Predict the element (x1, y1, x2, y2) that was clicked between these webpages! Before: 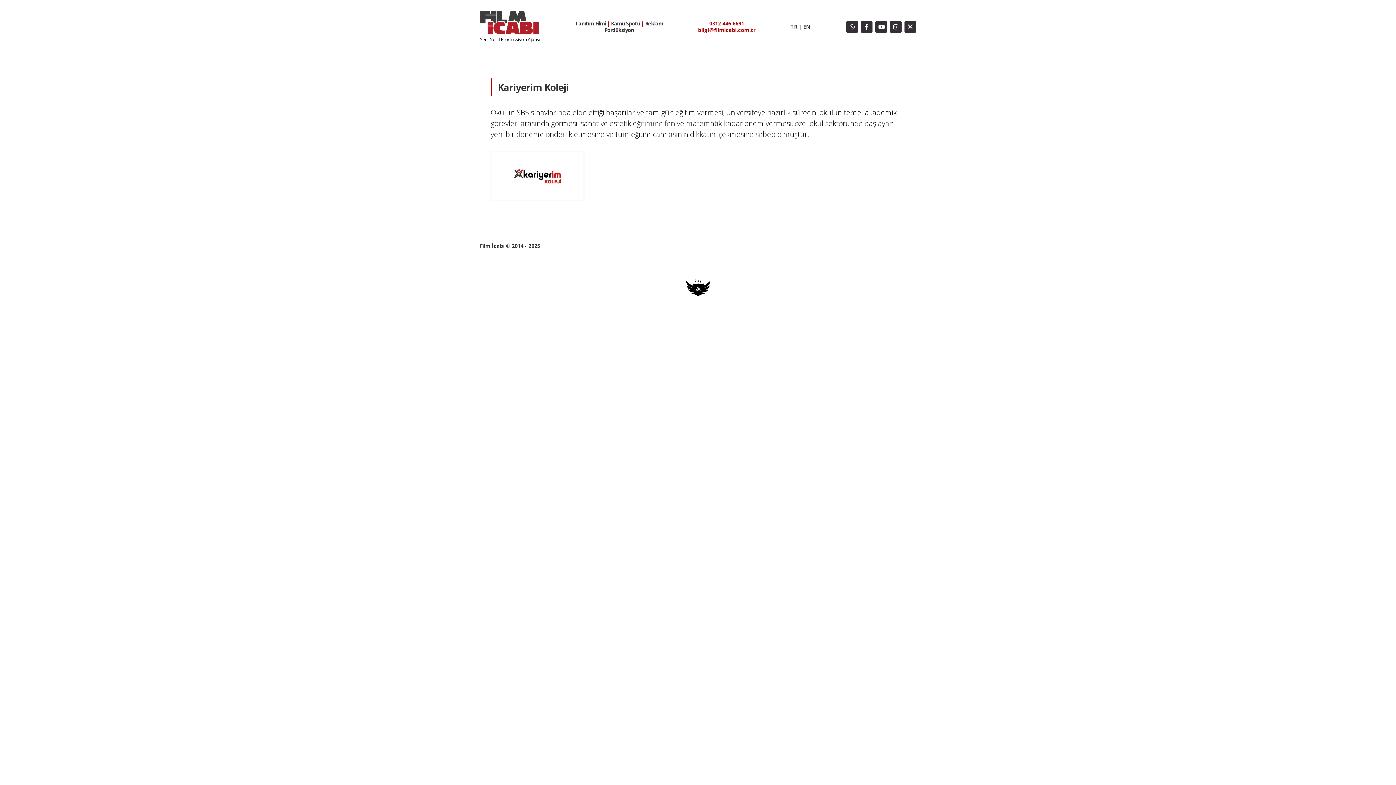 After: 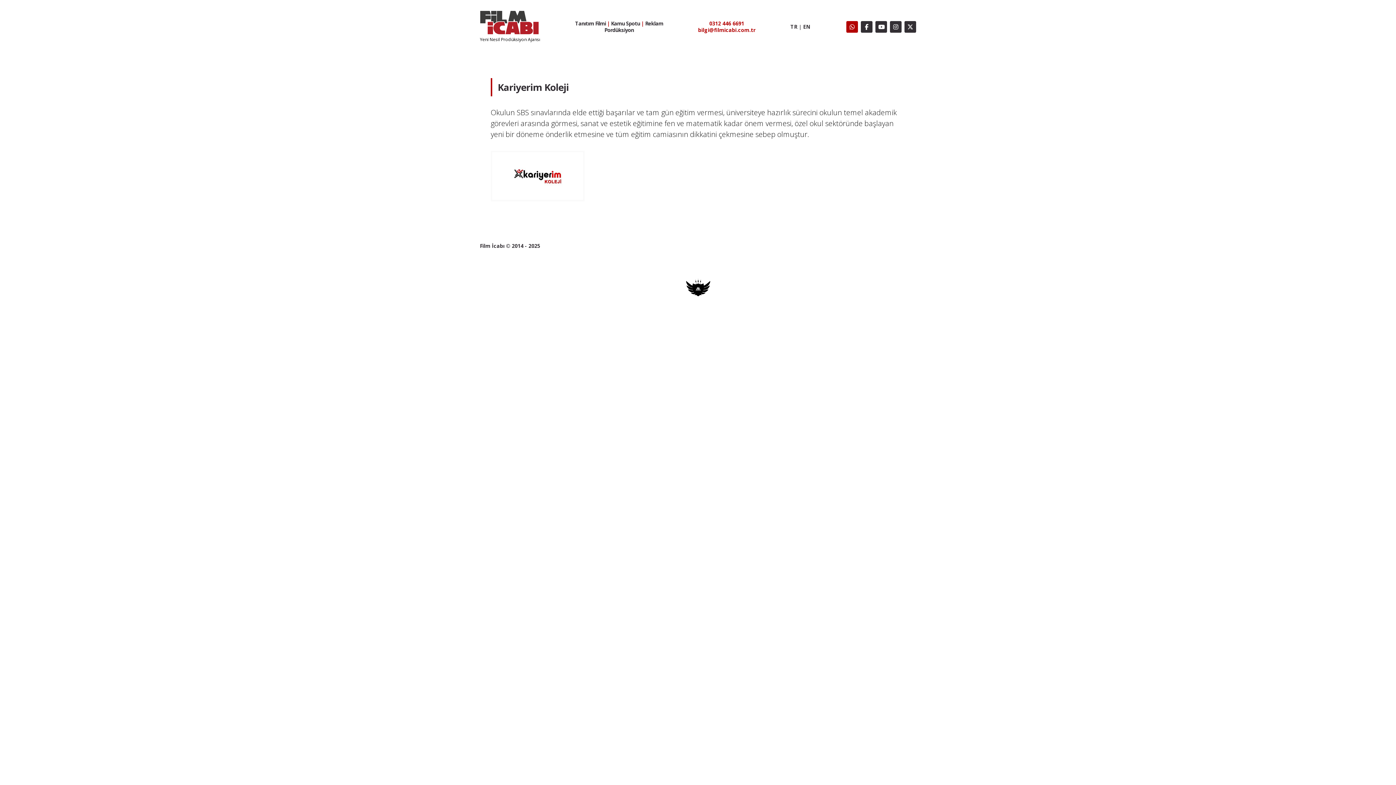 Action: bbox: (846, 21, 858, 32)